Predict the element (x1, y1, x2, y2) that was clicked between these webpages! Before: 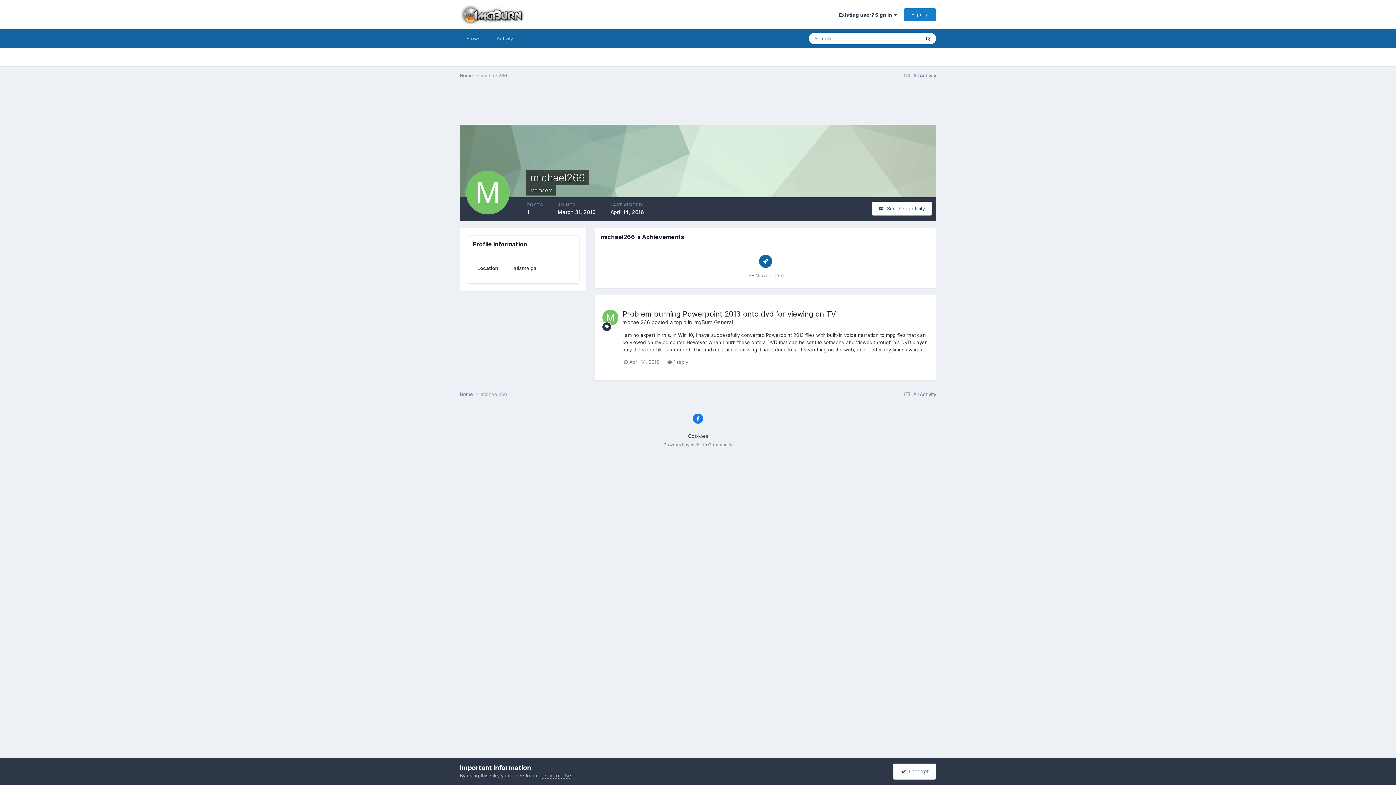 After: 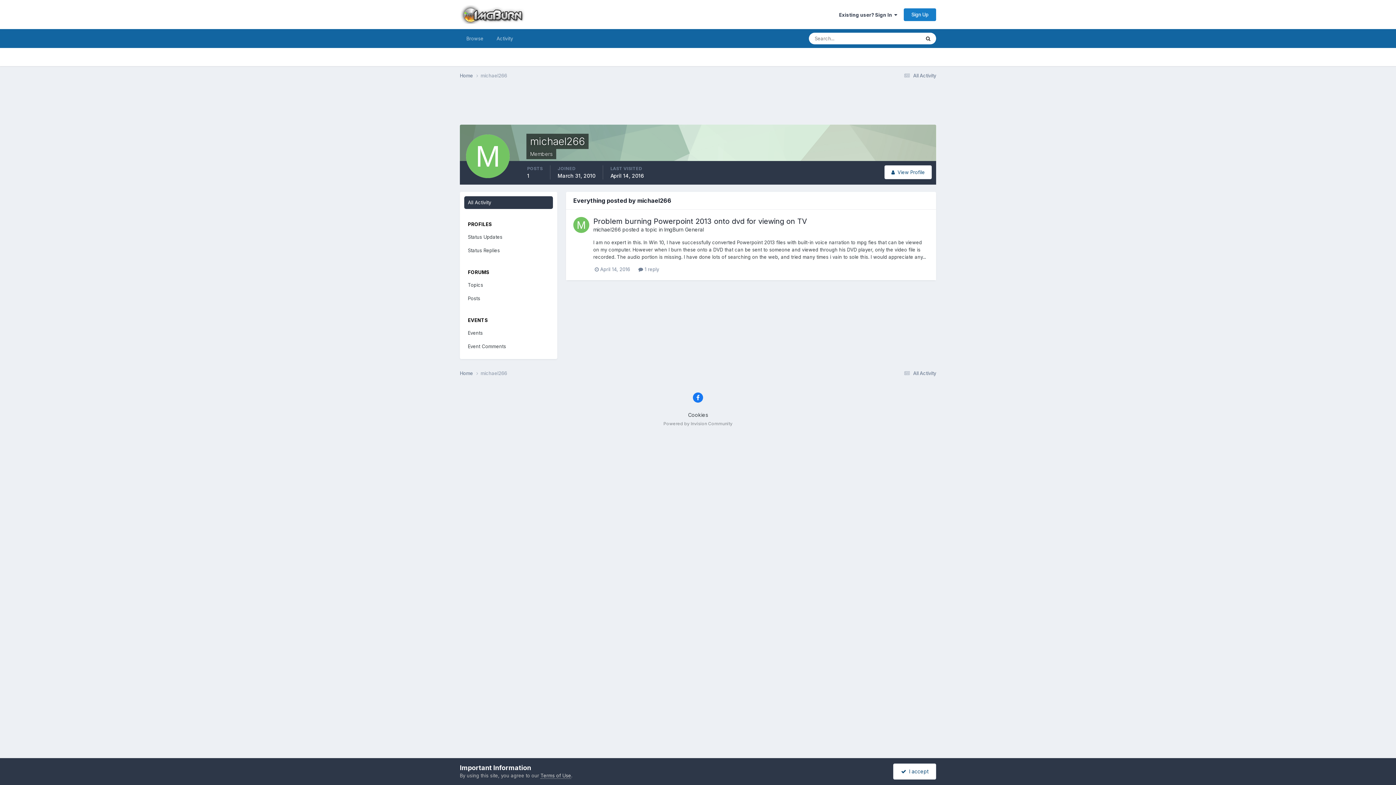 Action: label:   See their activity bbox: (872, 201, 932, 215)